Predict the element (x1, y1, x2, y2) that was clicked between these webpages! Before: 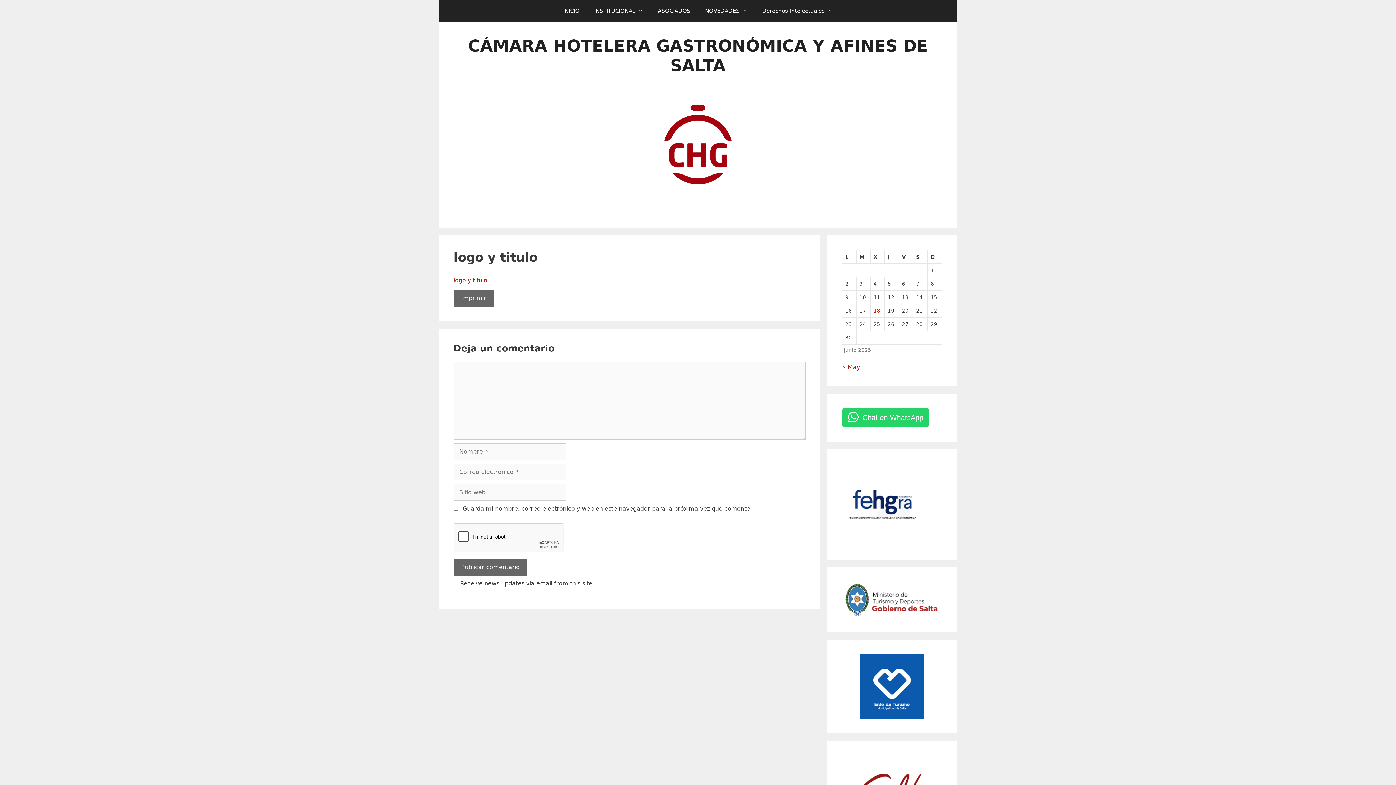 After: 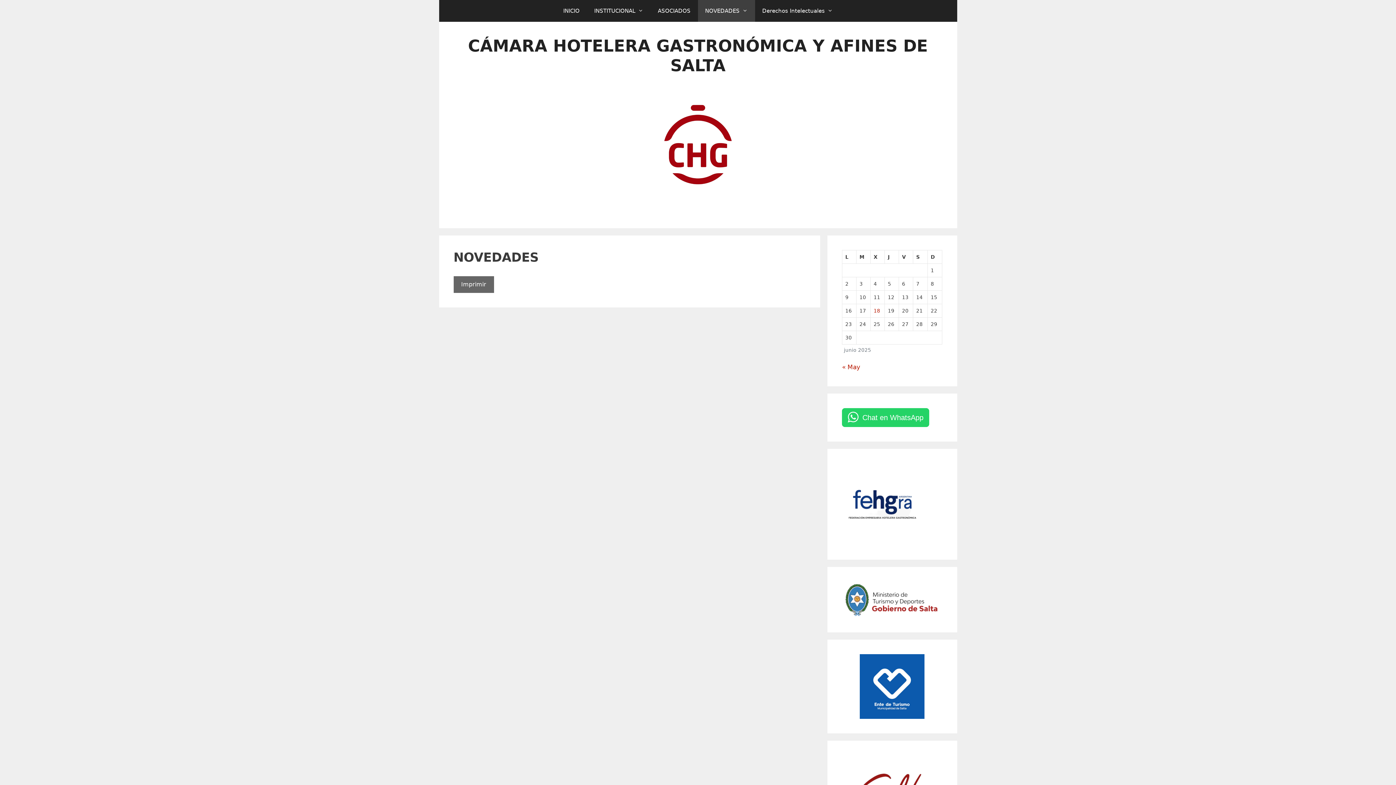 Action: bbox: (698, 0, 755, 21) label: NOVEDADES